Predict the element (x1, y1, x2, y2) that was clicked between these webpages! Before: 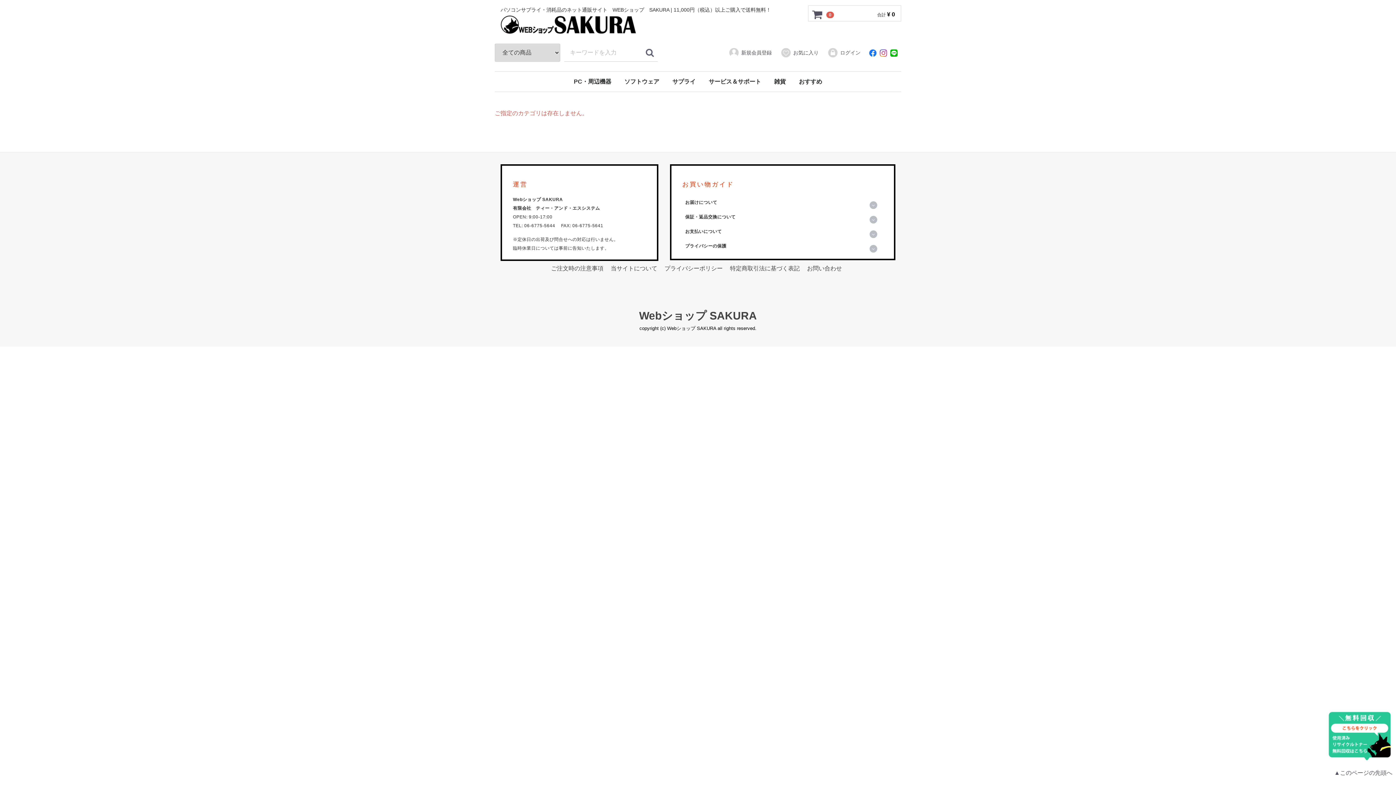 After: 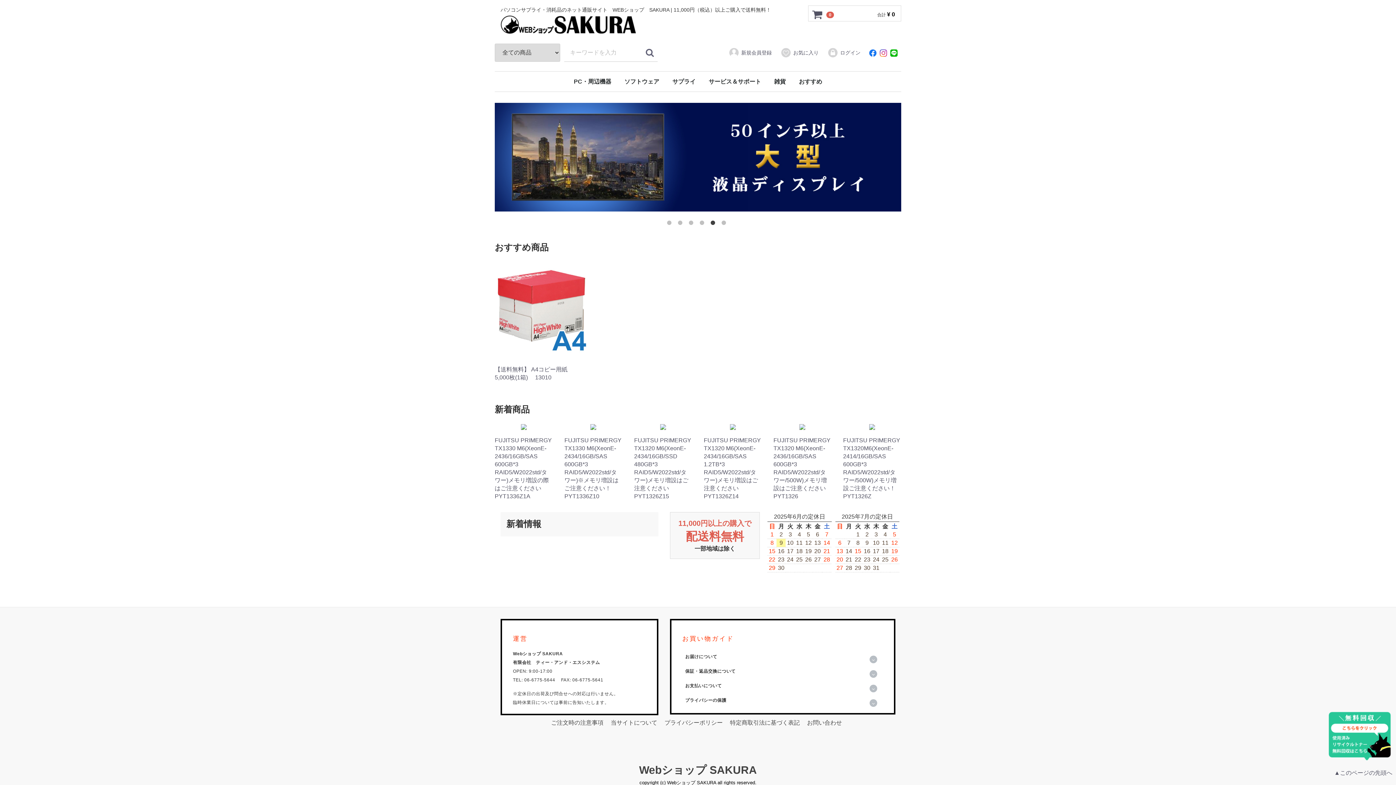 Action: bbox: (639, 309, 757, 321) label: Webショップ SAKURA